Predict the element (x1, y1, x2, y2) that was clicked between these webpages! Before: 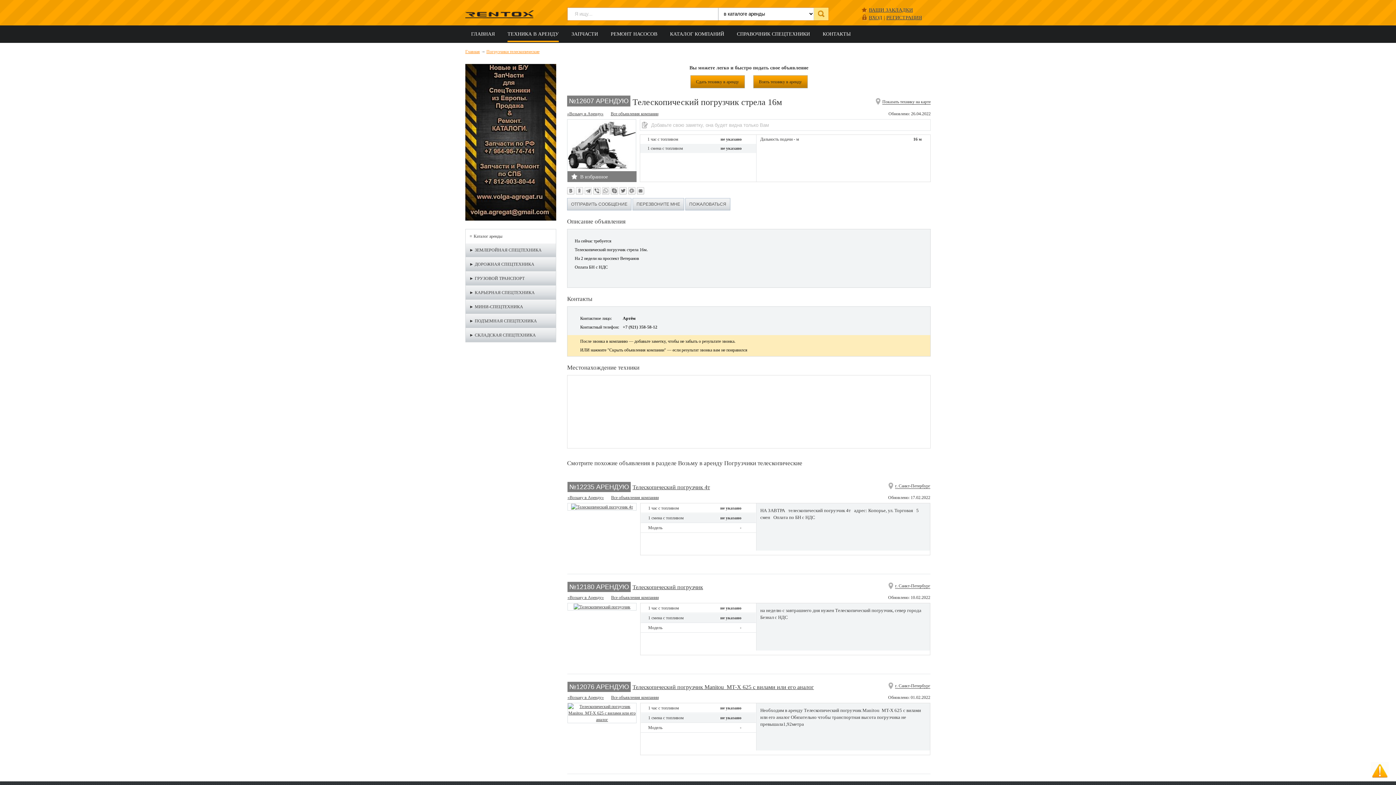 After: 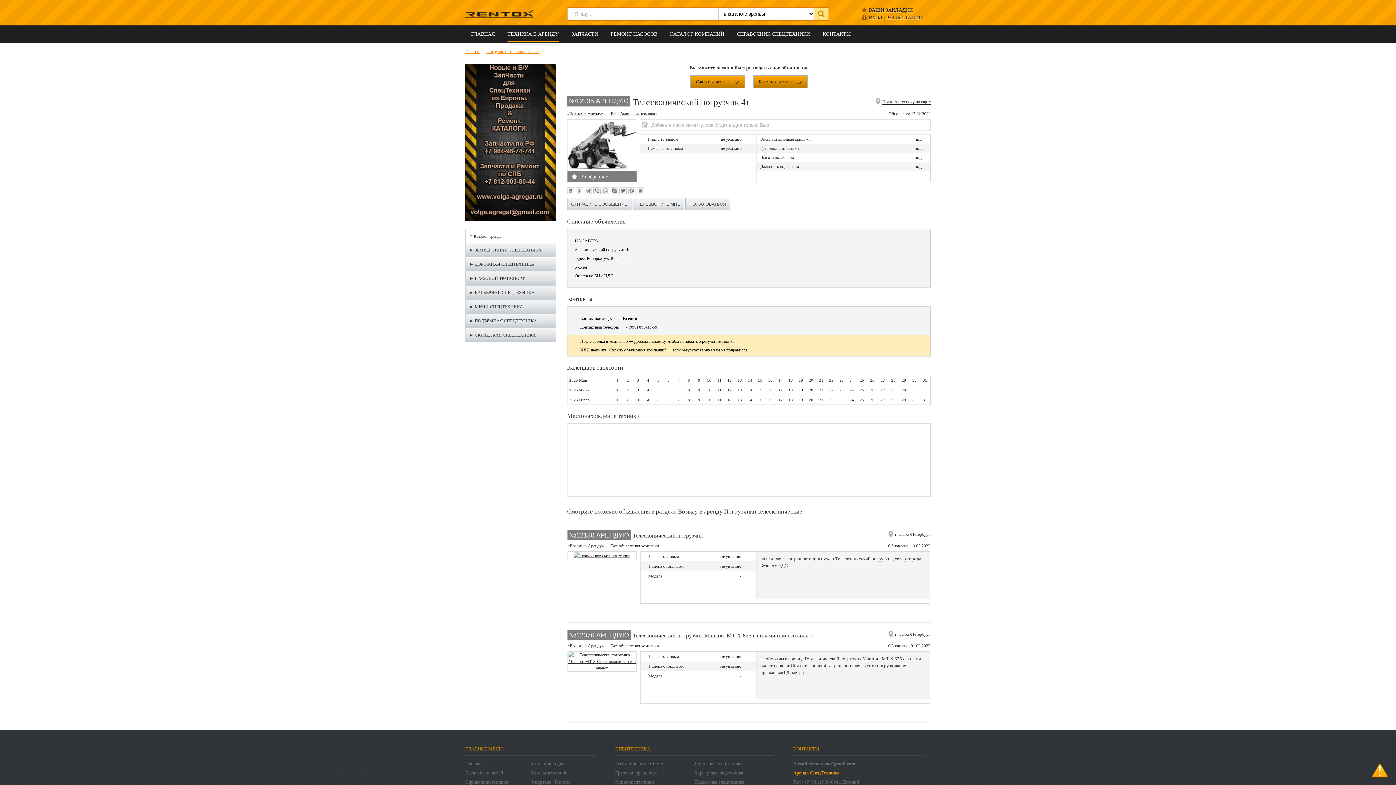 Action: bbox: (568, 503, 636, 510)